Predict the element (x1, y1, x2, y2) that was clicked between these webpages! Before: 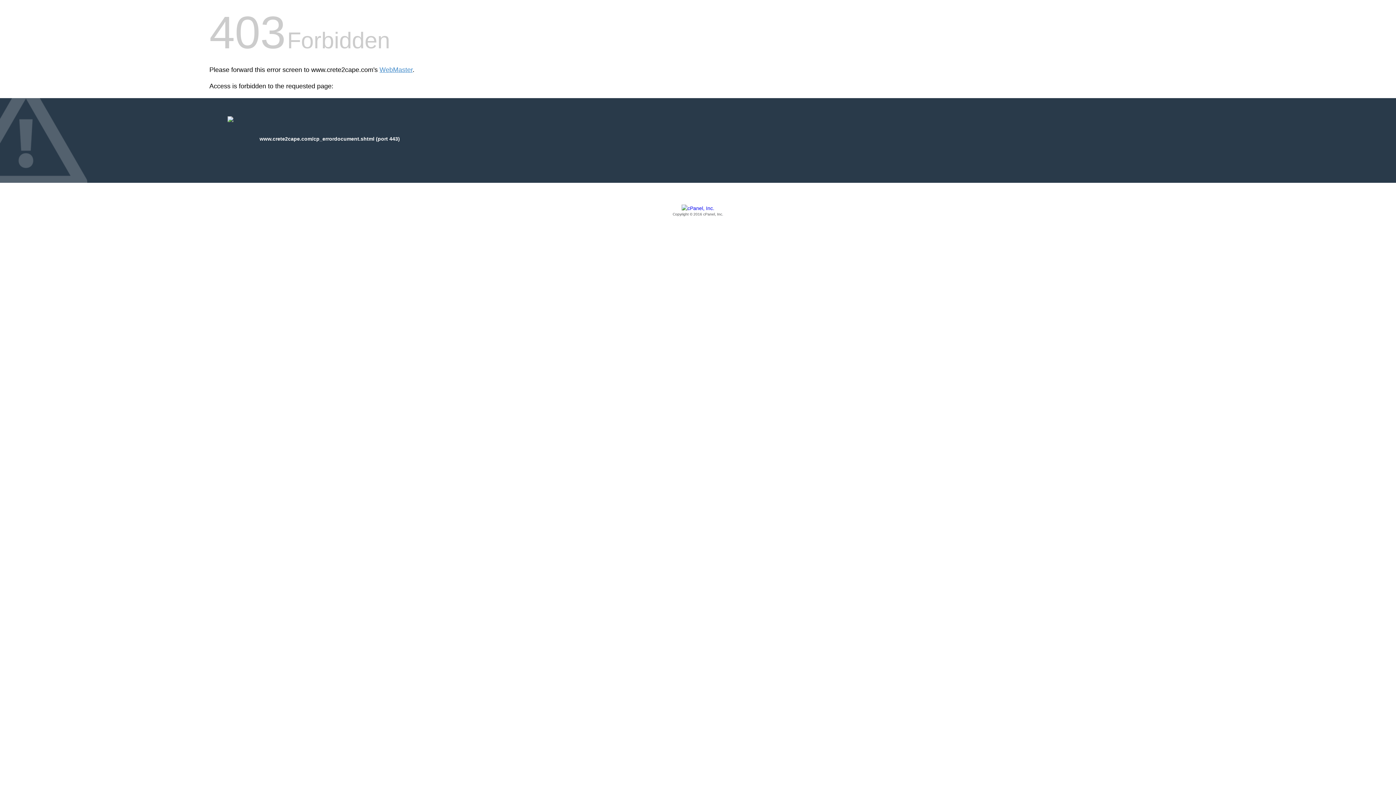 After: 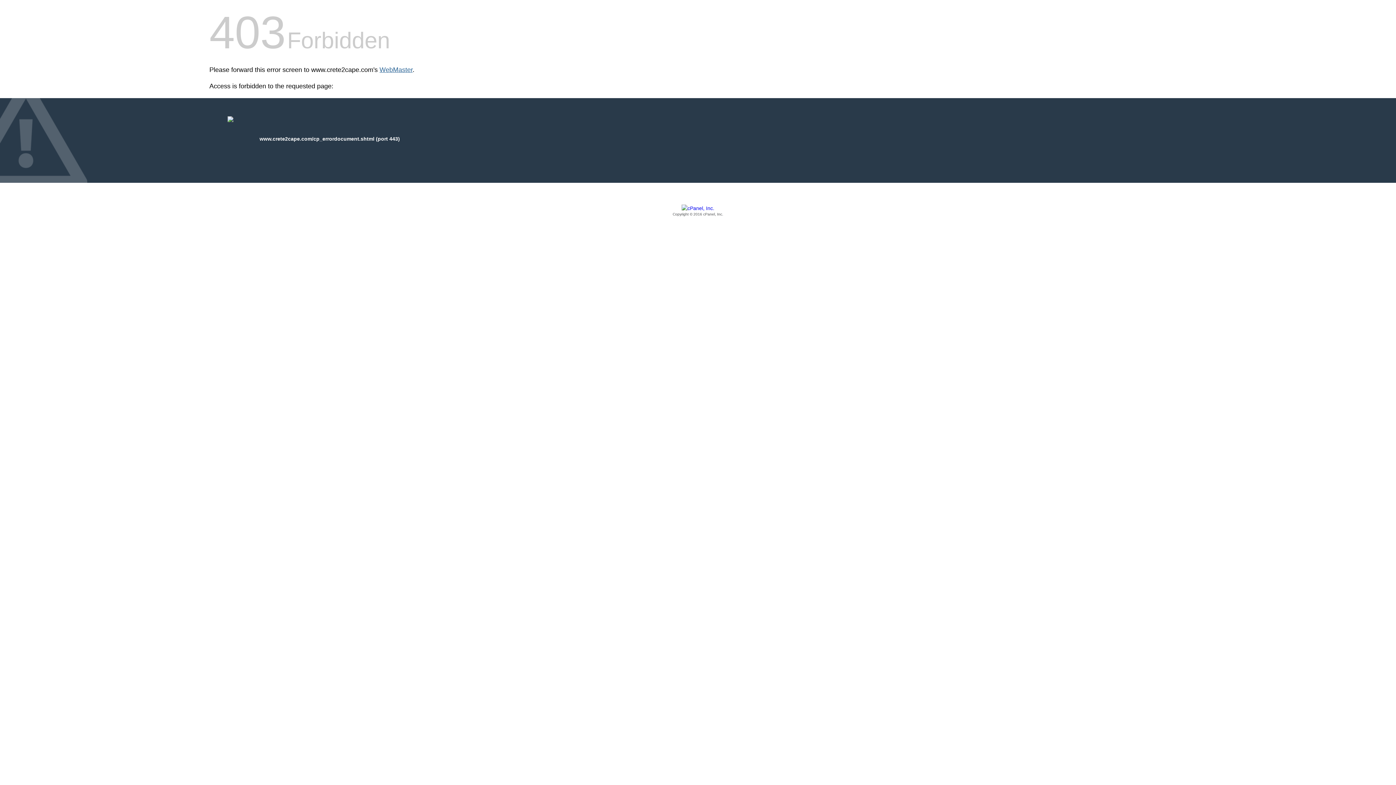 Action: bbox: (379, 66, 412, 73) label: WebMaster